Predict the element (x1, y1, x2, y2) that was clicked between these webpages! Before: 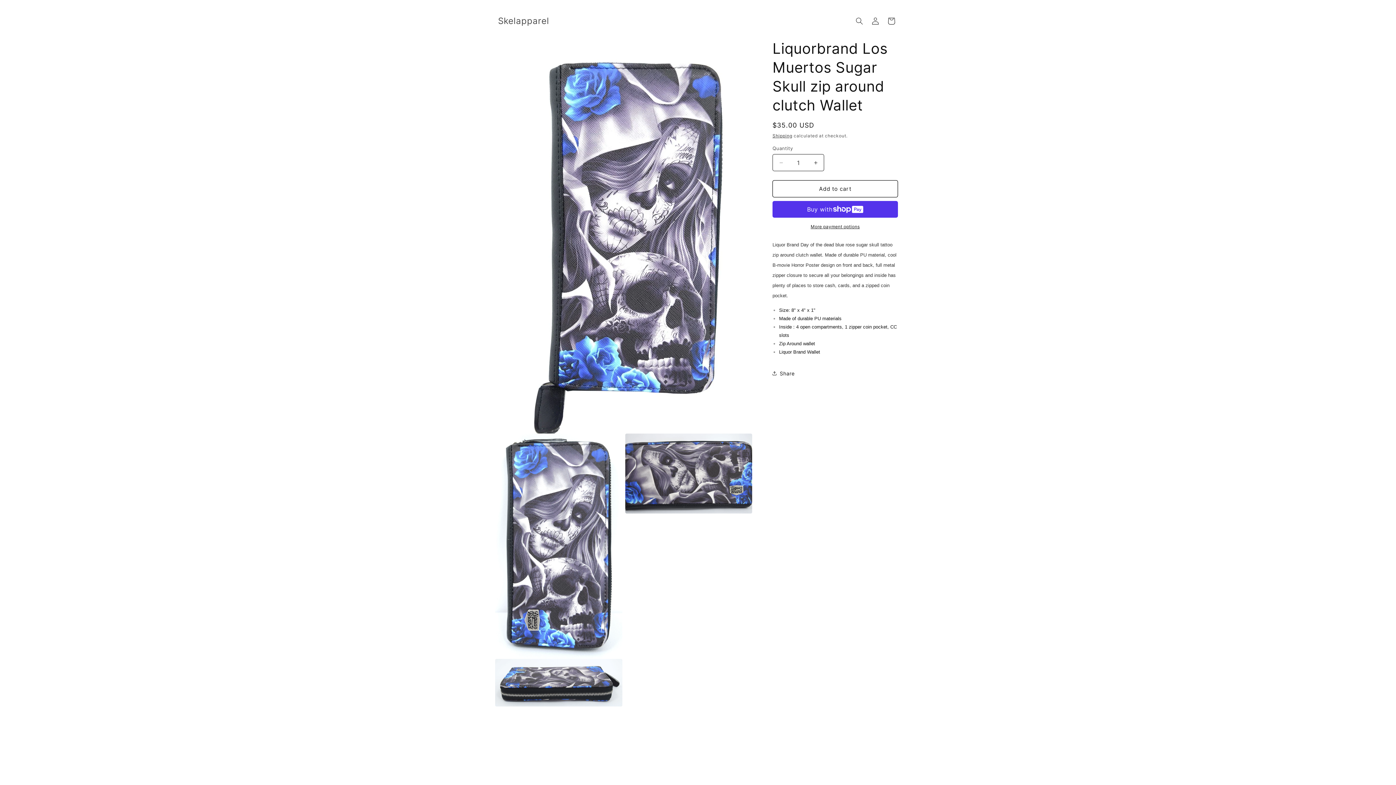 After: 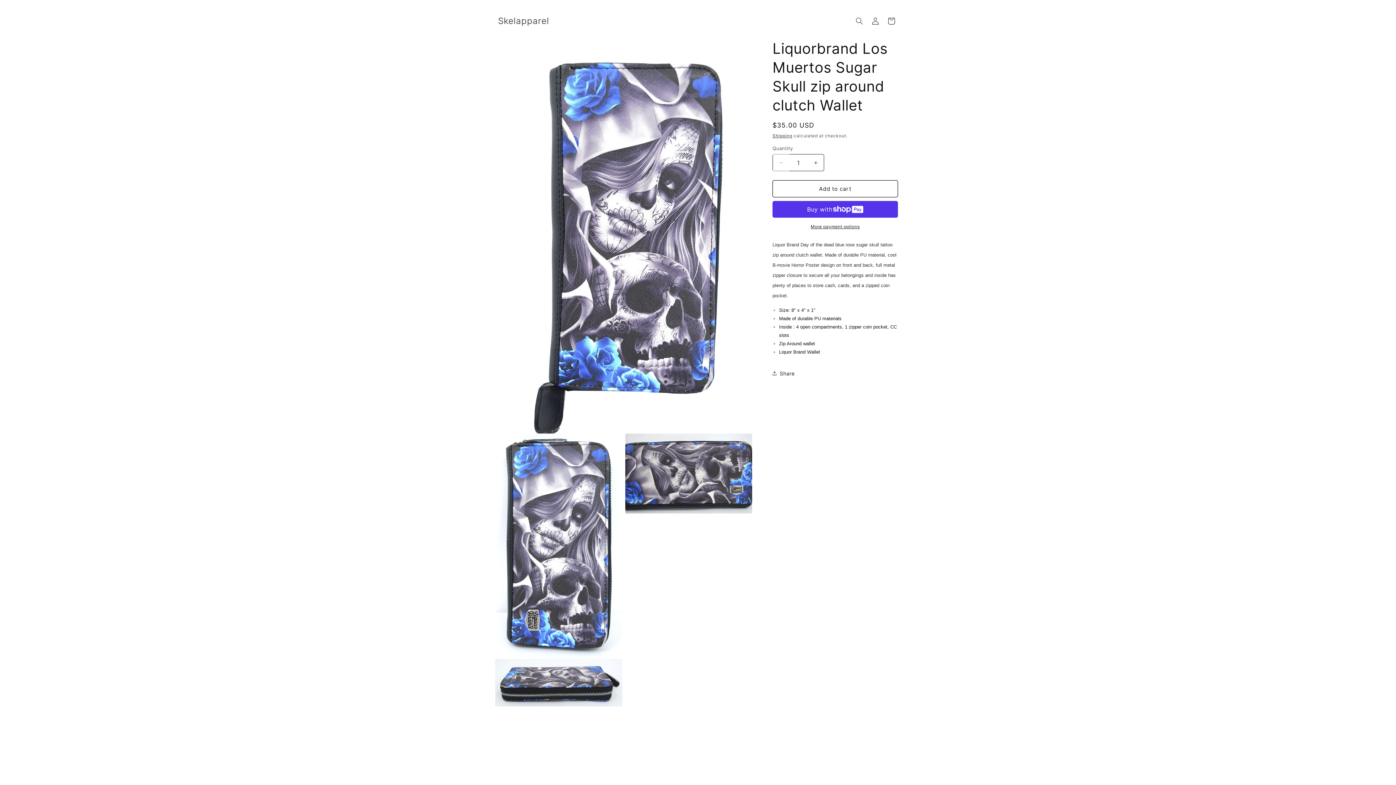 Action: label: Decrease quantity for Liquorbrand Los Muertos Sugar Skull zip around clutch Wallet bbox: (773, 154, 789, 171)